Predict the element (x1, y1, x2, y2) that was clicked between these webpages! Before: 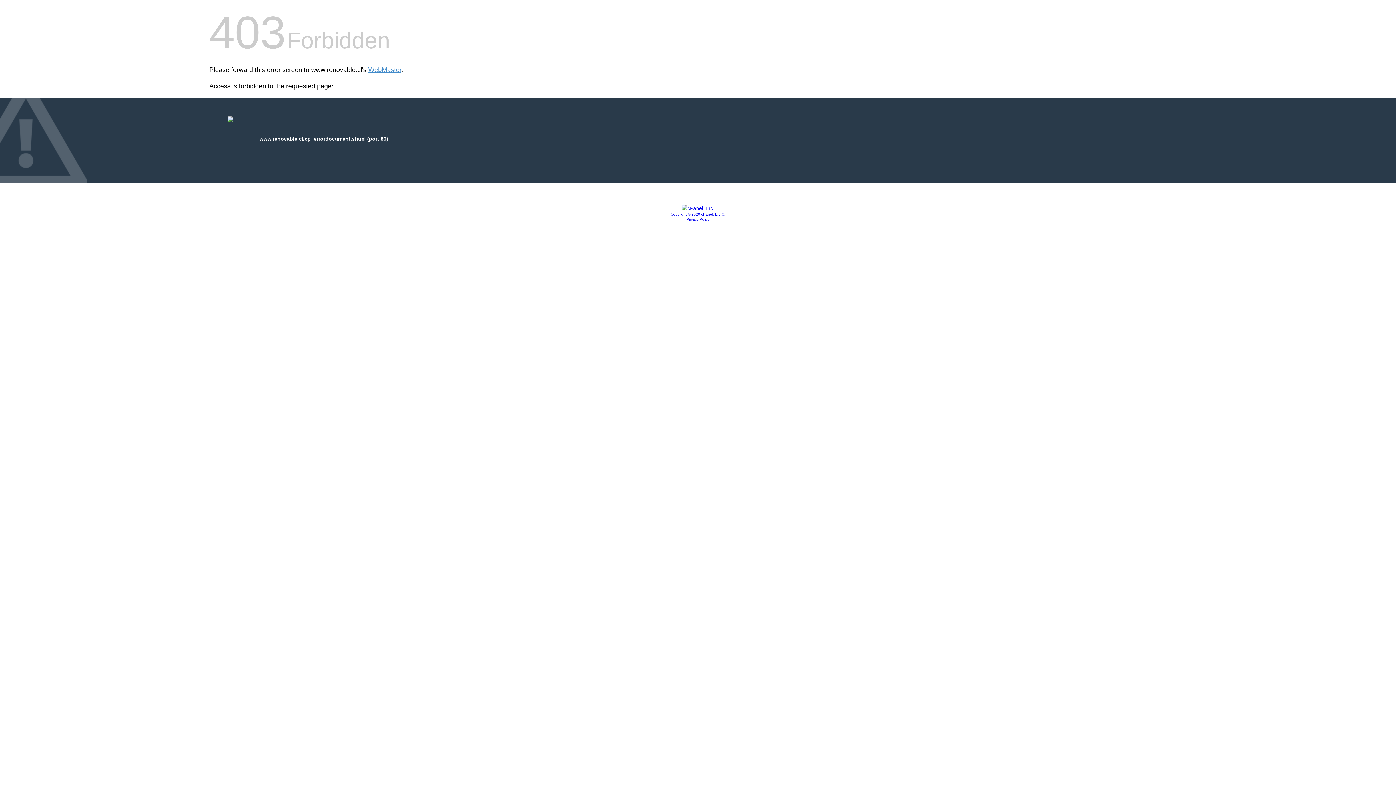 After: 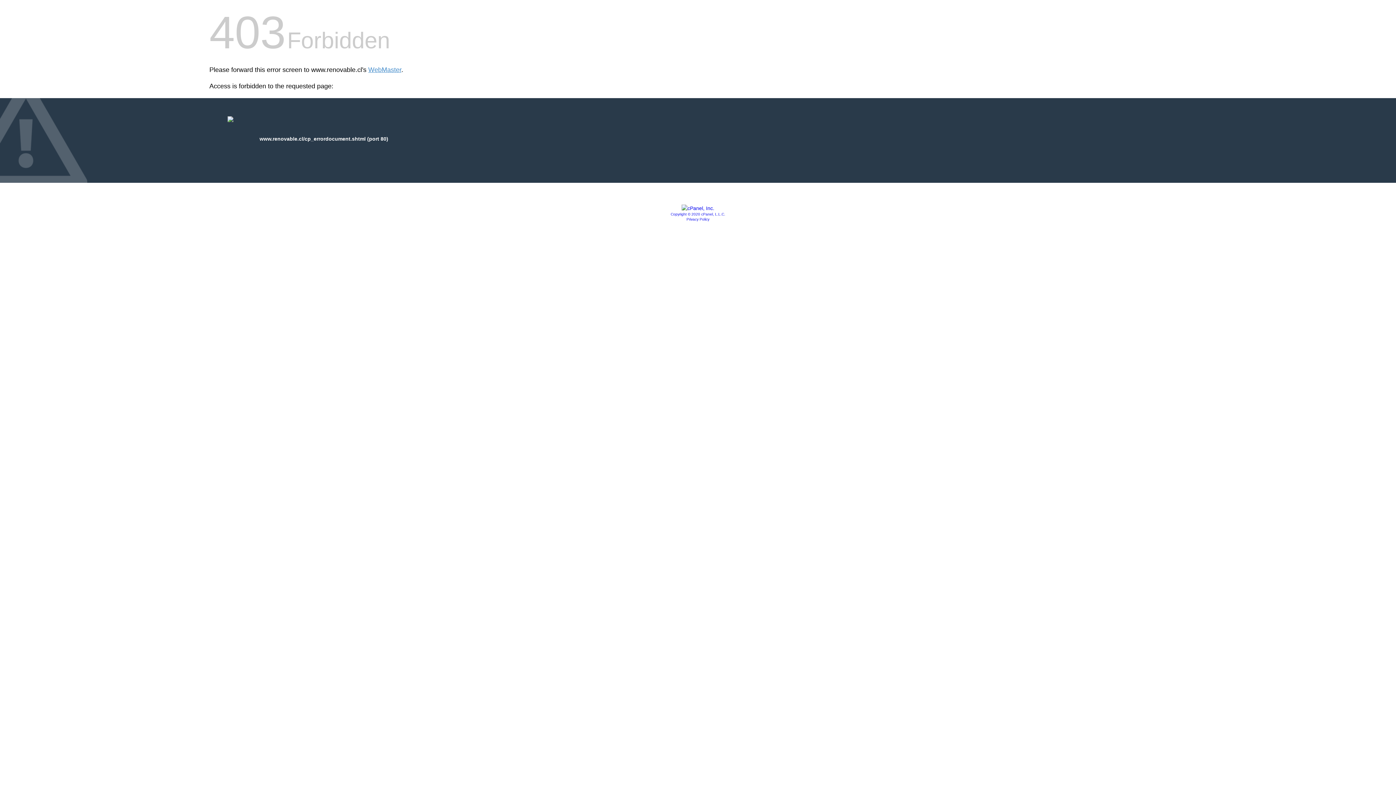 Action: bbox: (670, 212, 725, 216) label: Copyright © 2020 cPanel, L.L.C.